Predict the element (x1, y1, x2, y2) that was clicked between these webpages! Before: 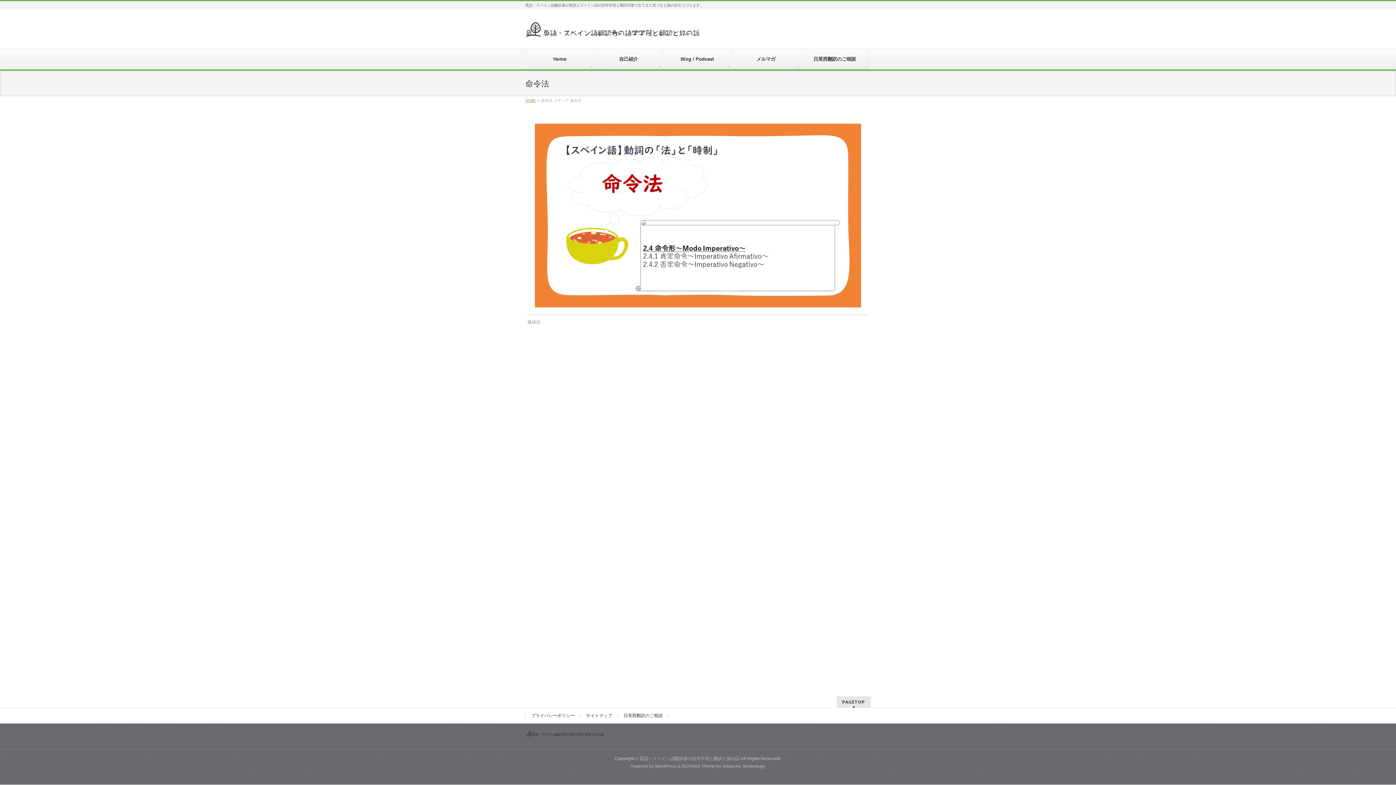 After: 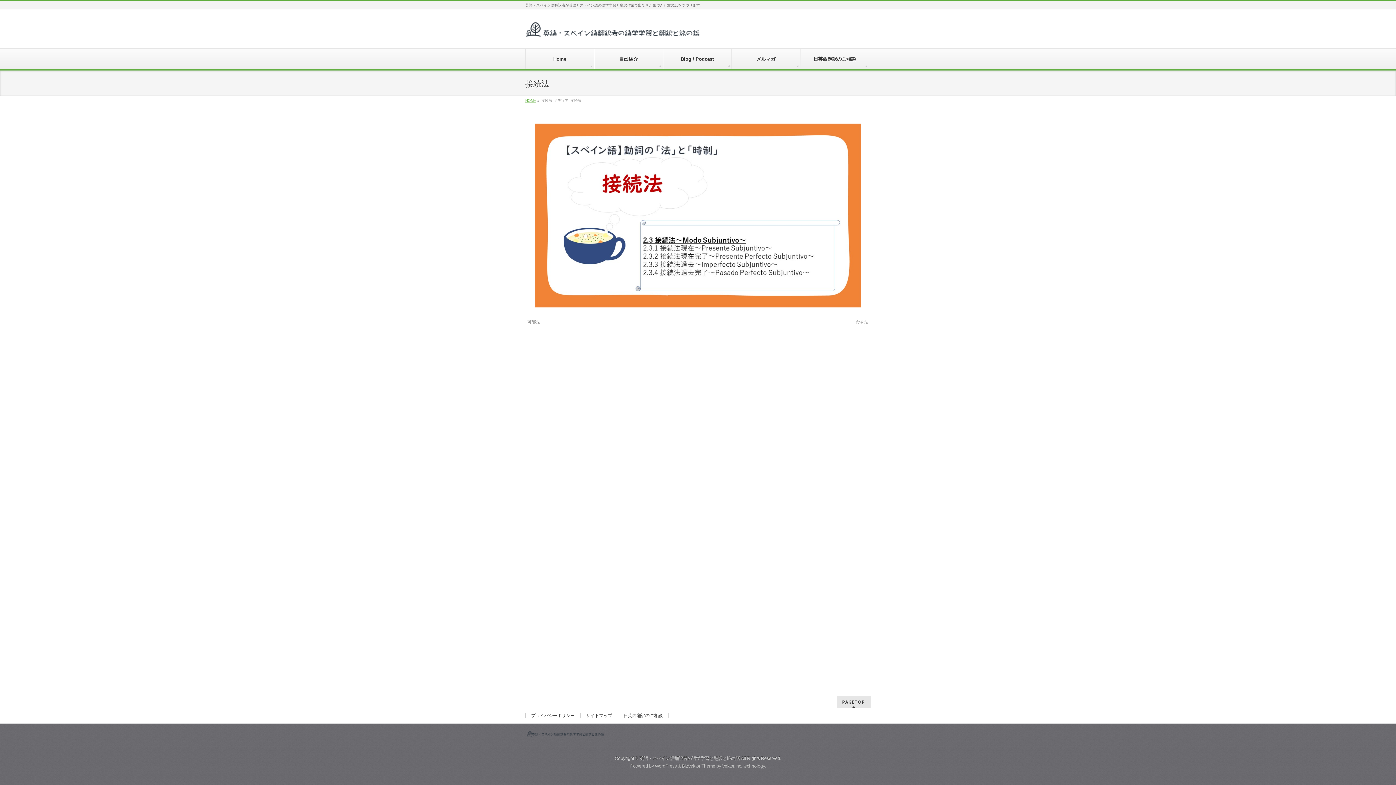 Action: label: 接続法 bbox: (527, 319, 540, 324)